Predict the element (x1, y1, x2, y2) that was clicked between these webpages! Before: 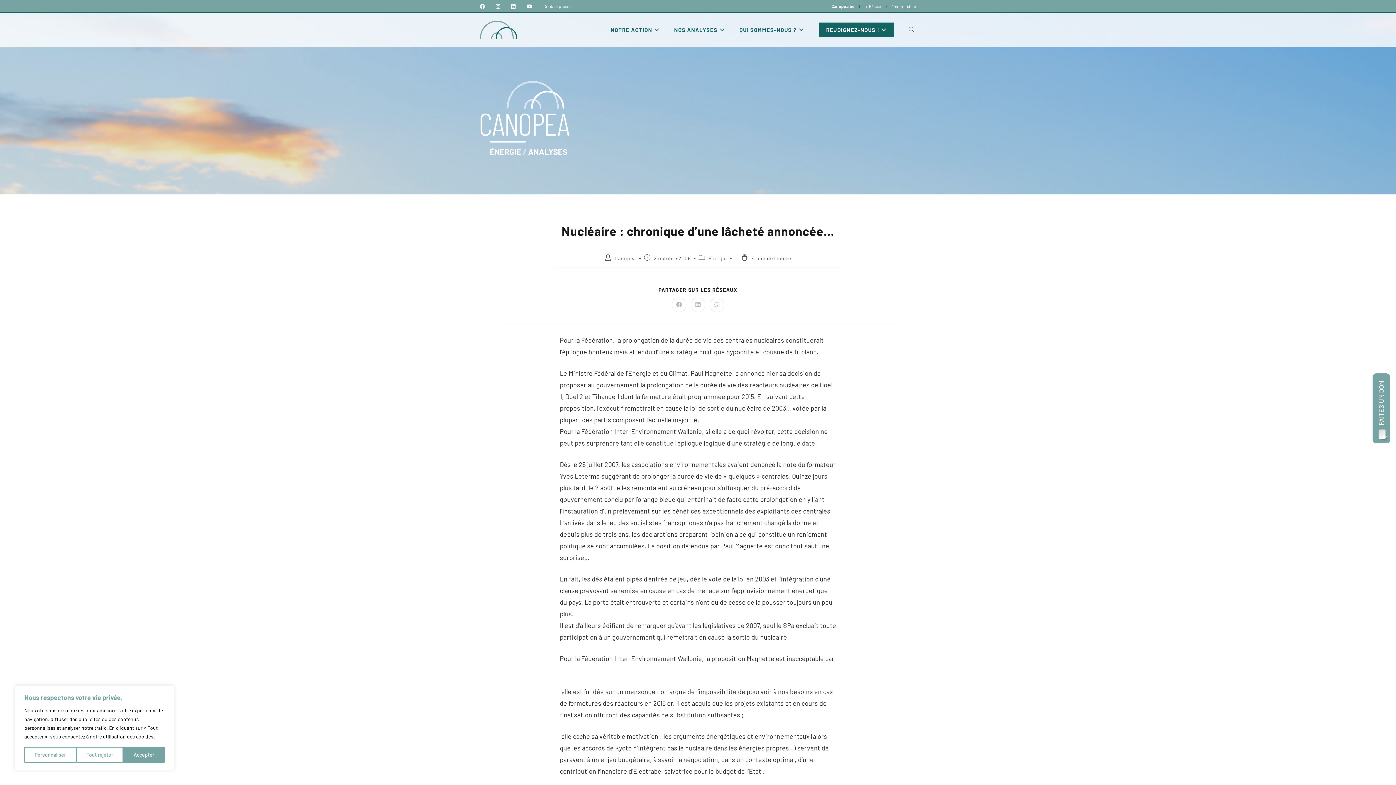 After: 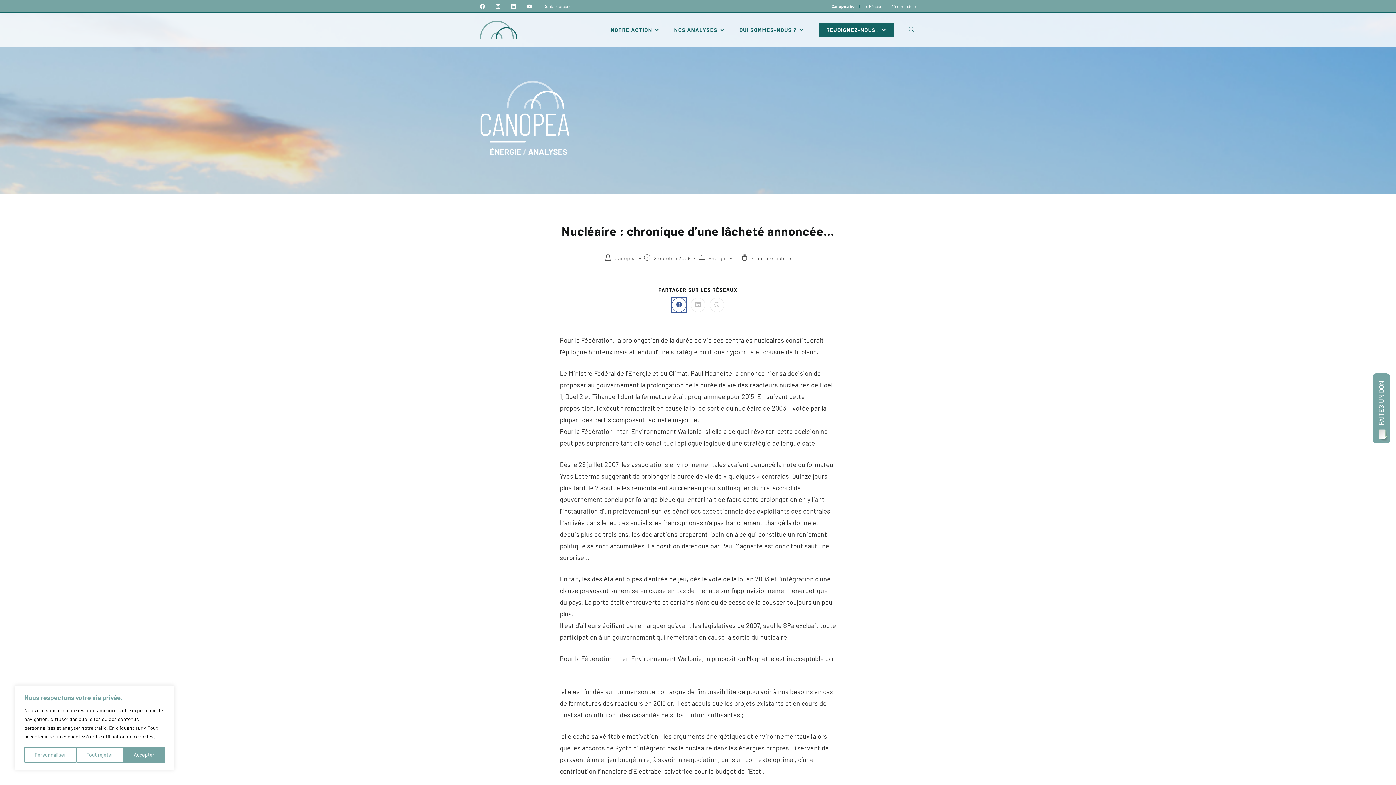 Action: bbox: (672, 297, 686, 312) label: Partager sur Facebook